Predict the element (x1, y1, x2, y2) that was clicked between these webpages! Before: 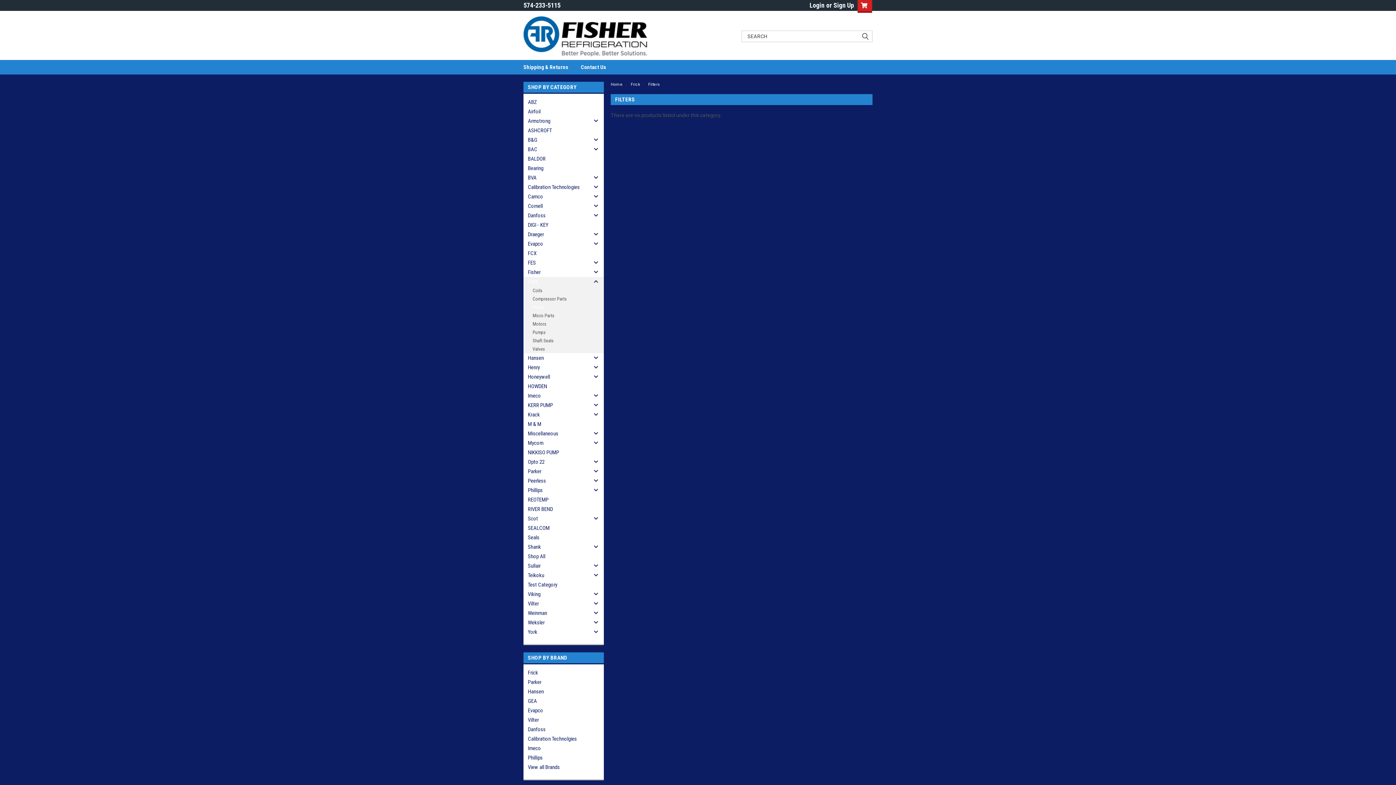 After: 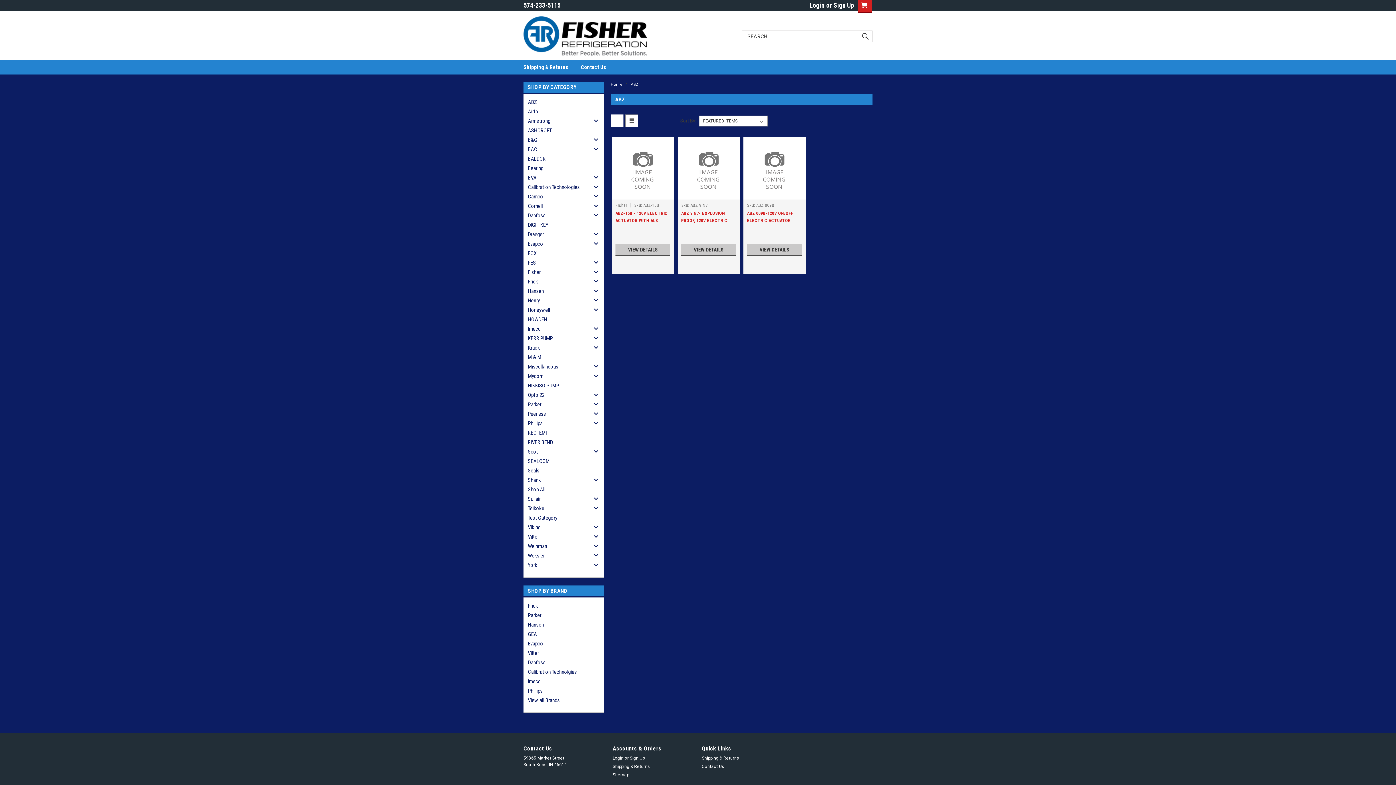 Action: label: ABZ bbox: (523, 97, 591, 106)